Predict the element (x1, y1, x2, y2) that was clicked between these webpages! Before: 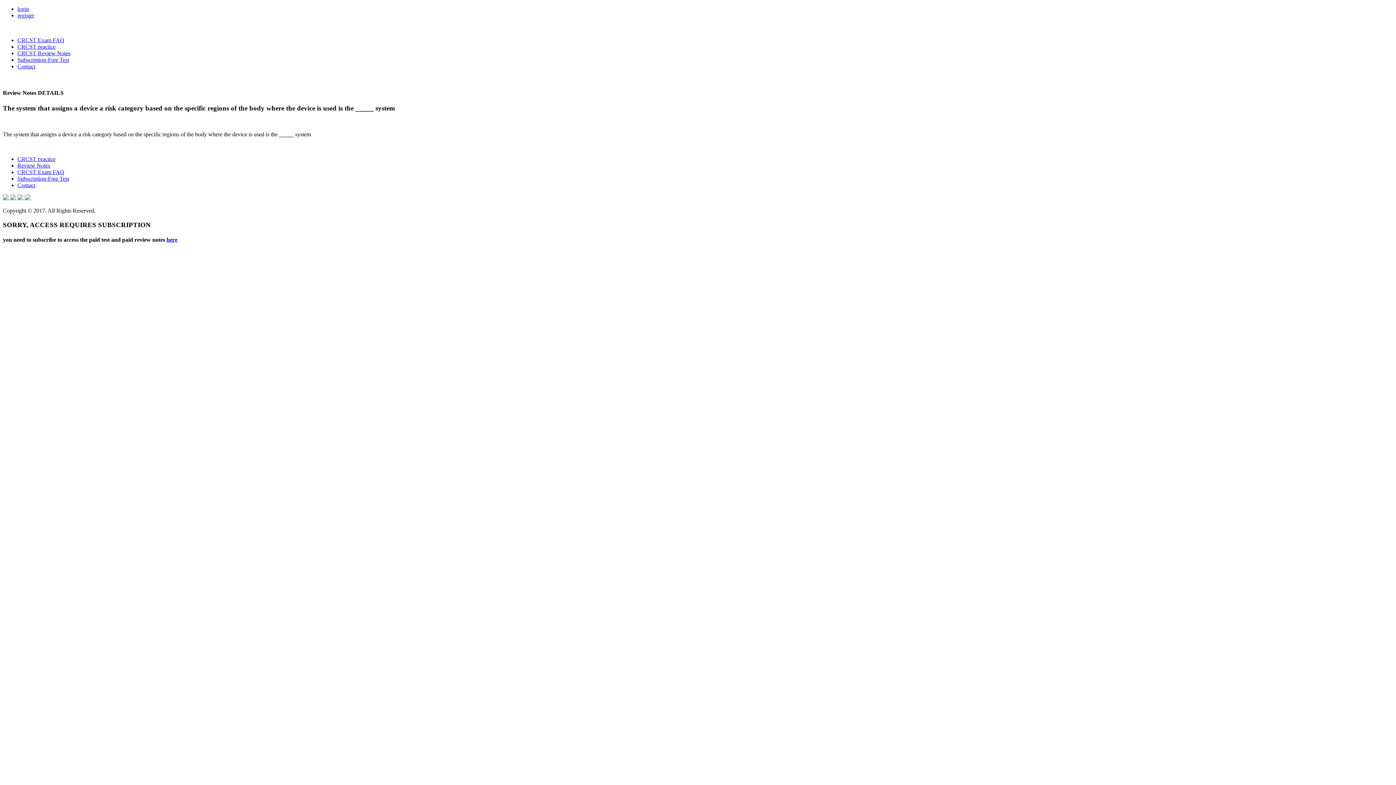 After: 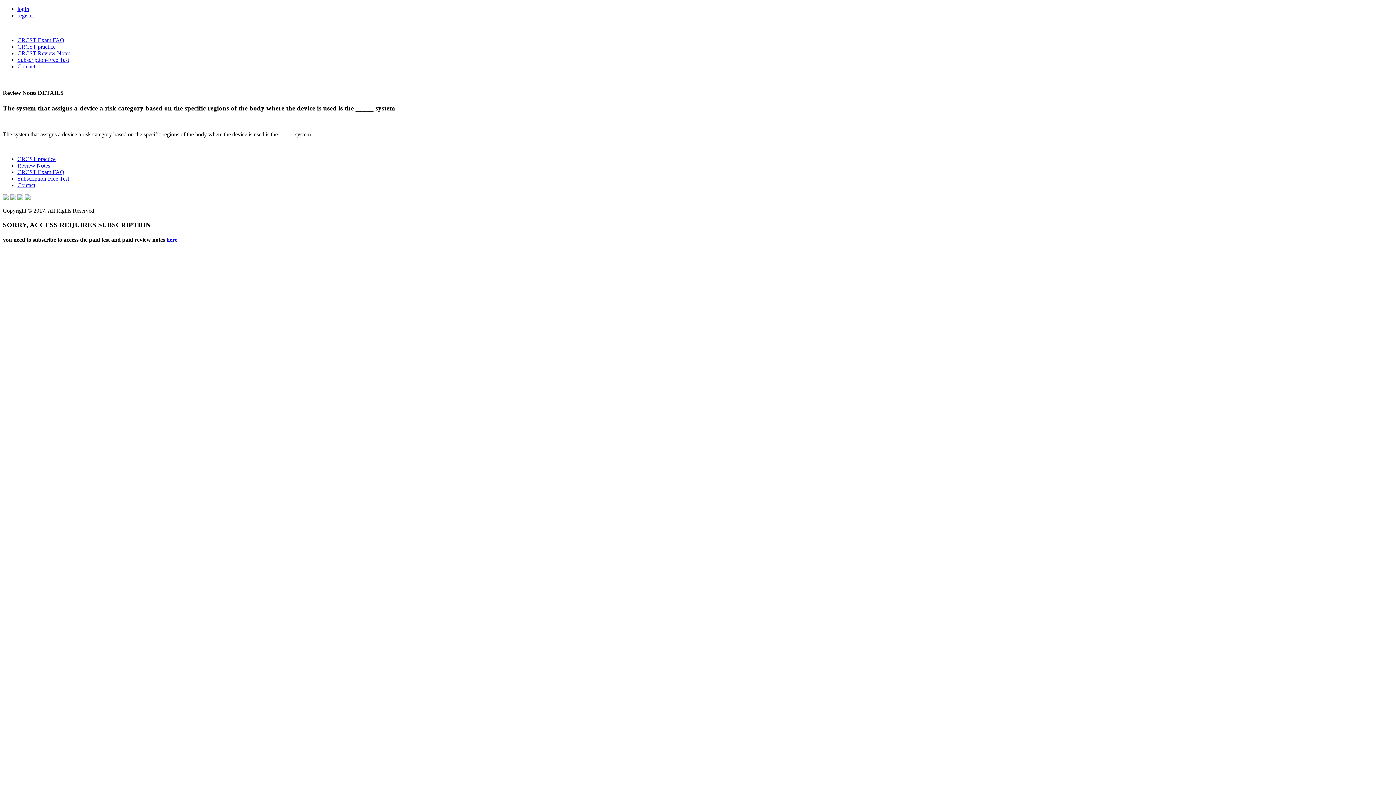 Action: bbox: (17, 195, 23, 201)